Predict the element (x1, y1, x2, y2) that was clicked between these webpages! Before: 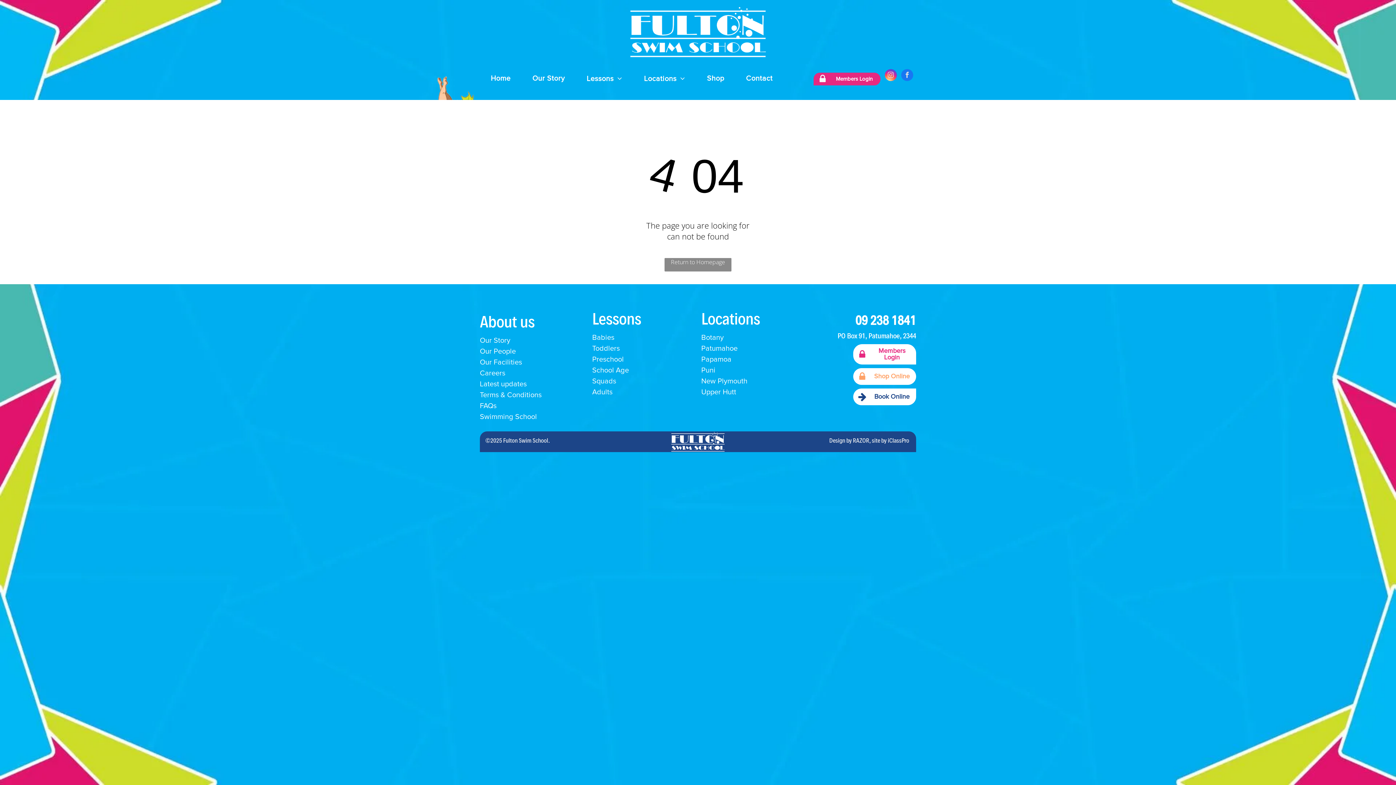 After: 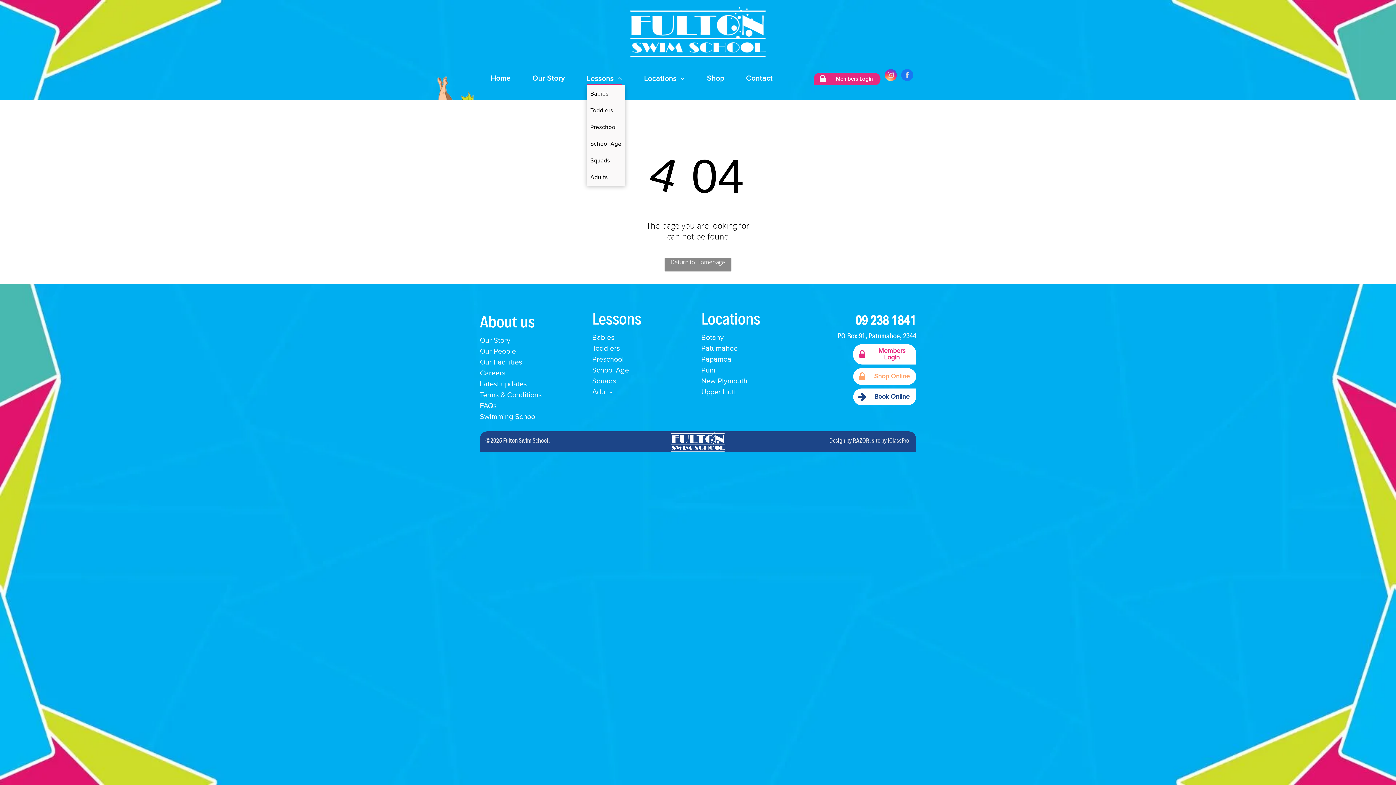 Action: label: Lessons bbox: (575, 72, 633, 85)